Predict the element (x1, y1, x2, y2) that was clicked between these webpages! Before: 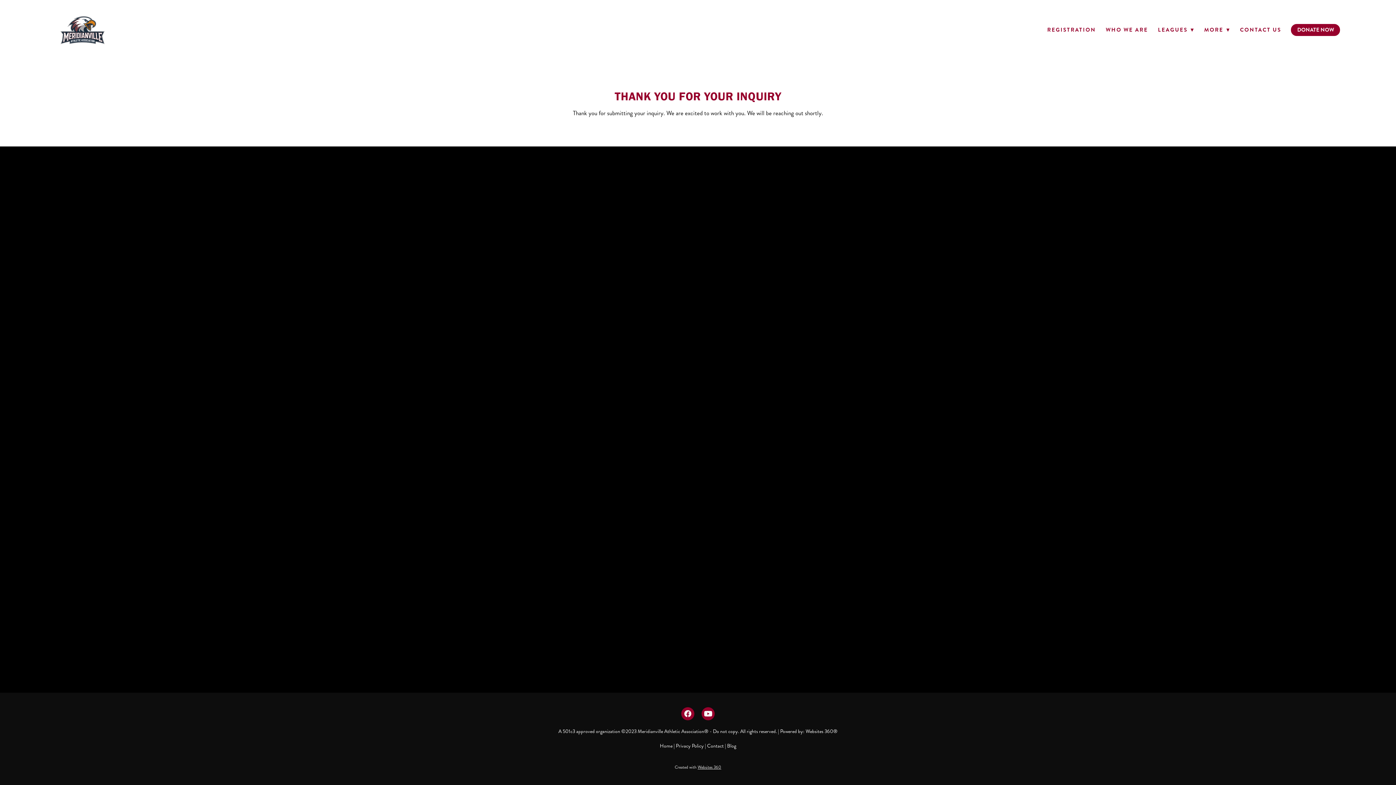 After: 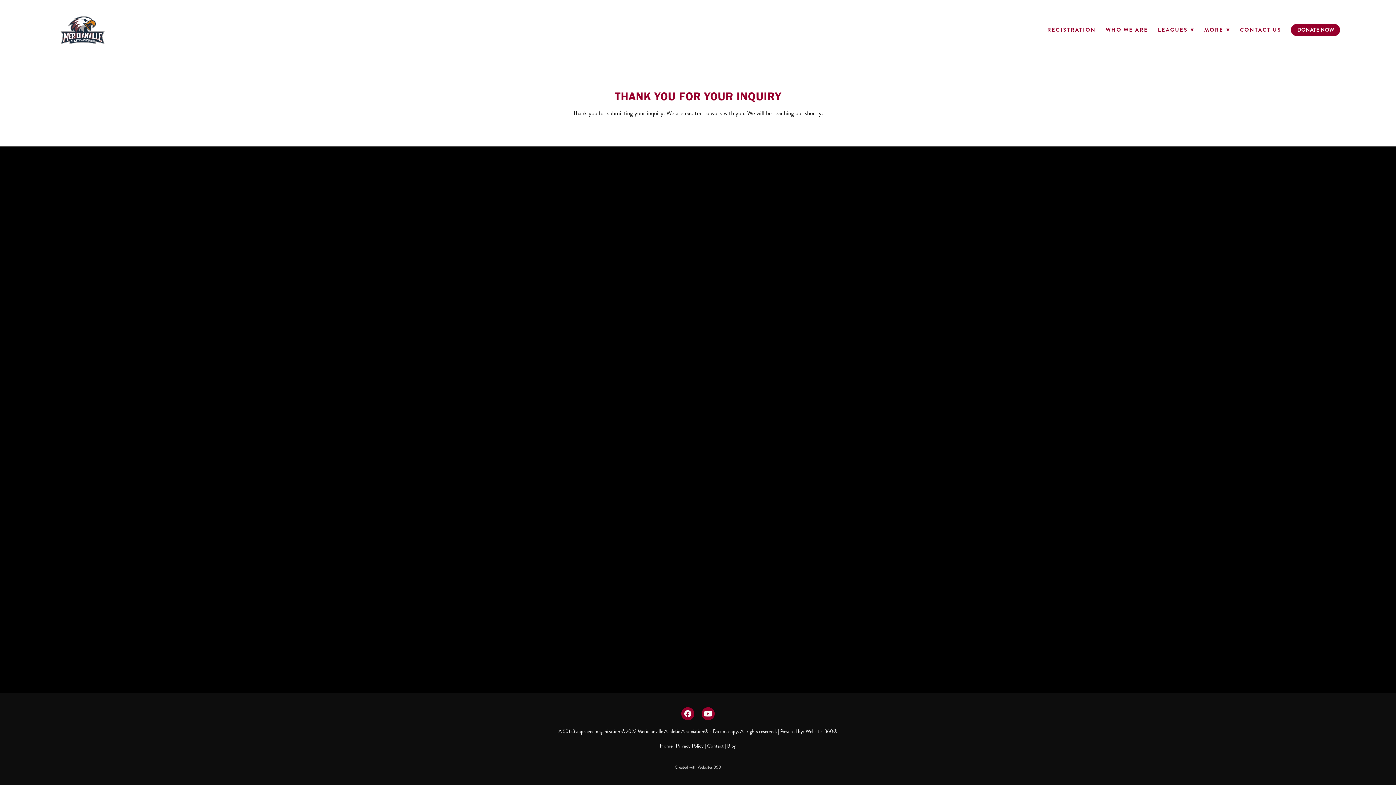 Action: label: youtube bbox: (701, 707, 714, 720)